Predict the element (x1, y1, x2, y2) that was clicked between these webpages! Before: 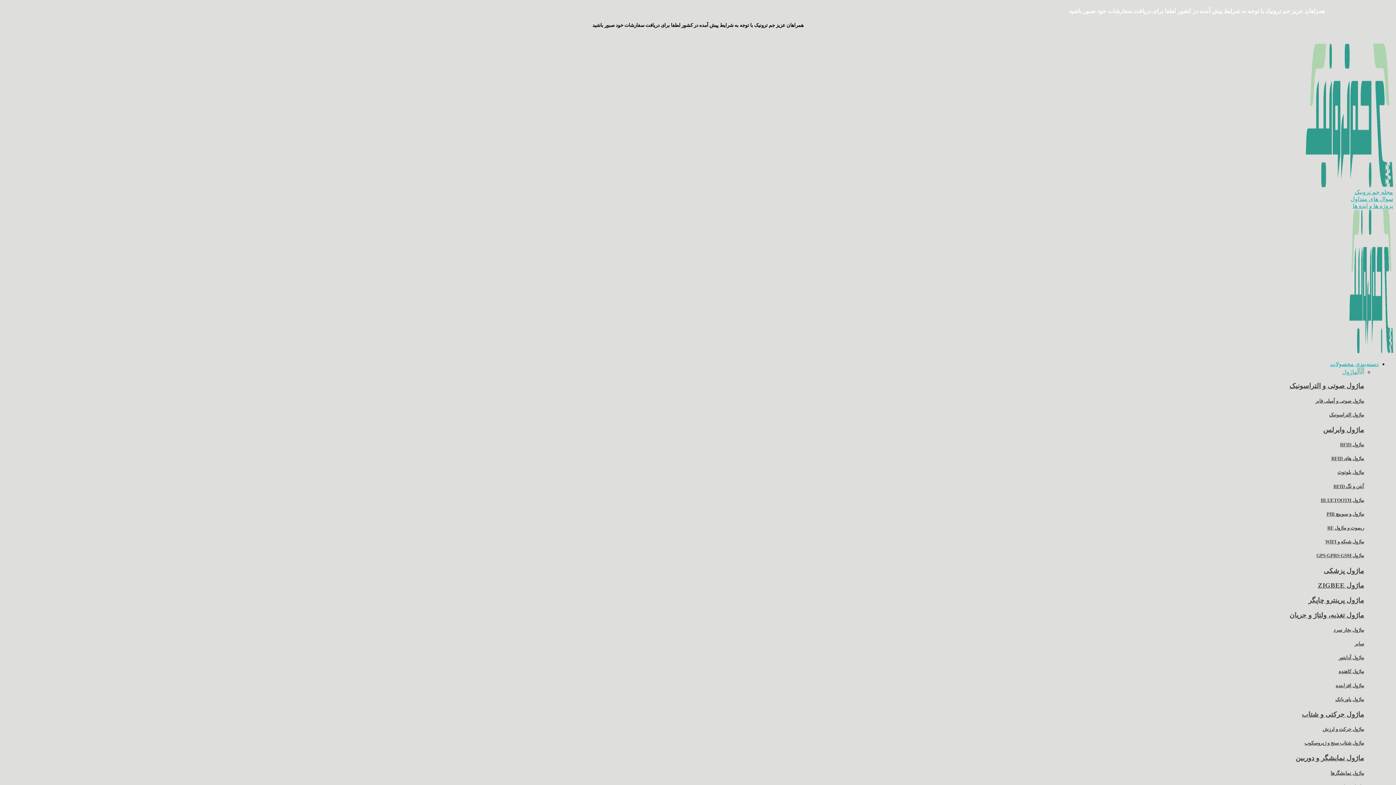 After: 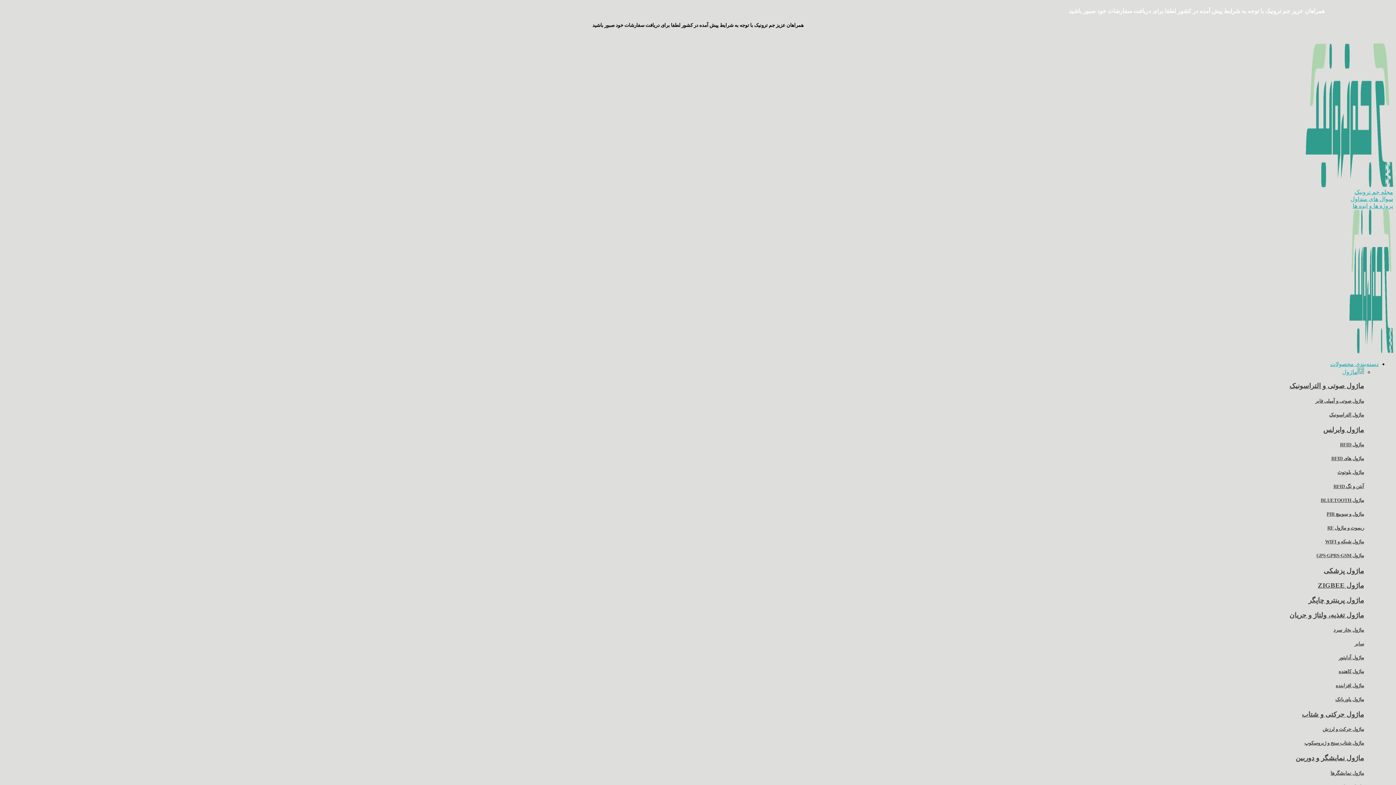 Action: bbox: (1323, 426, 1364, 433) label: ماژول وایرلس